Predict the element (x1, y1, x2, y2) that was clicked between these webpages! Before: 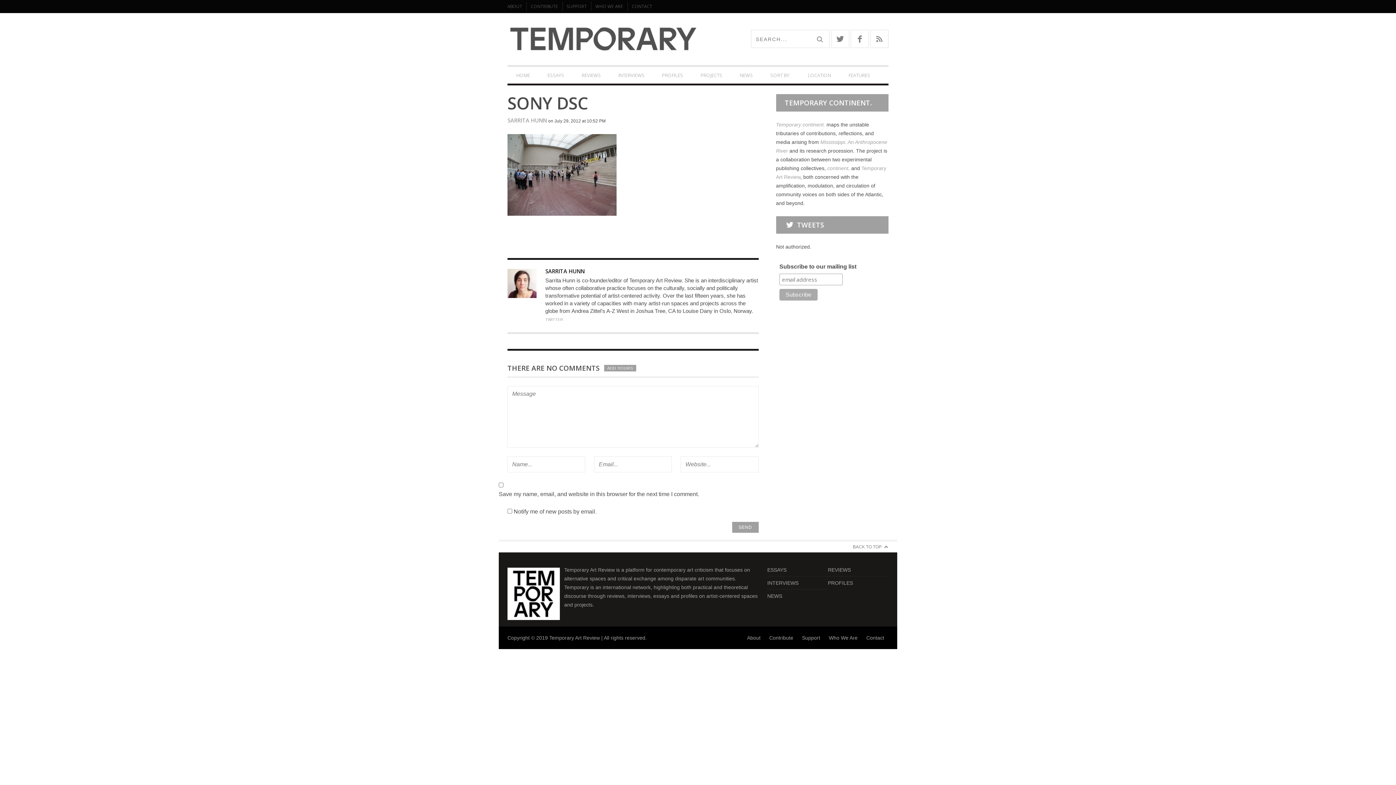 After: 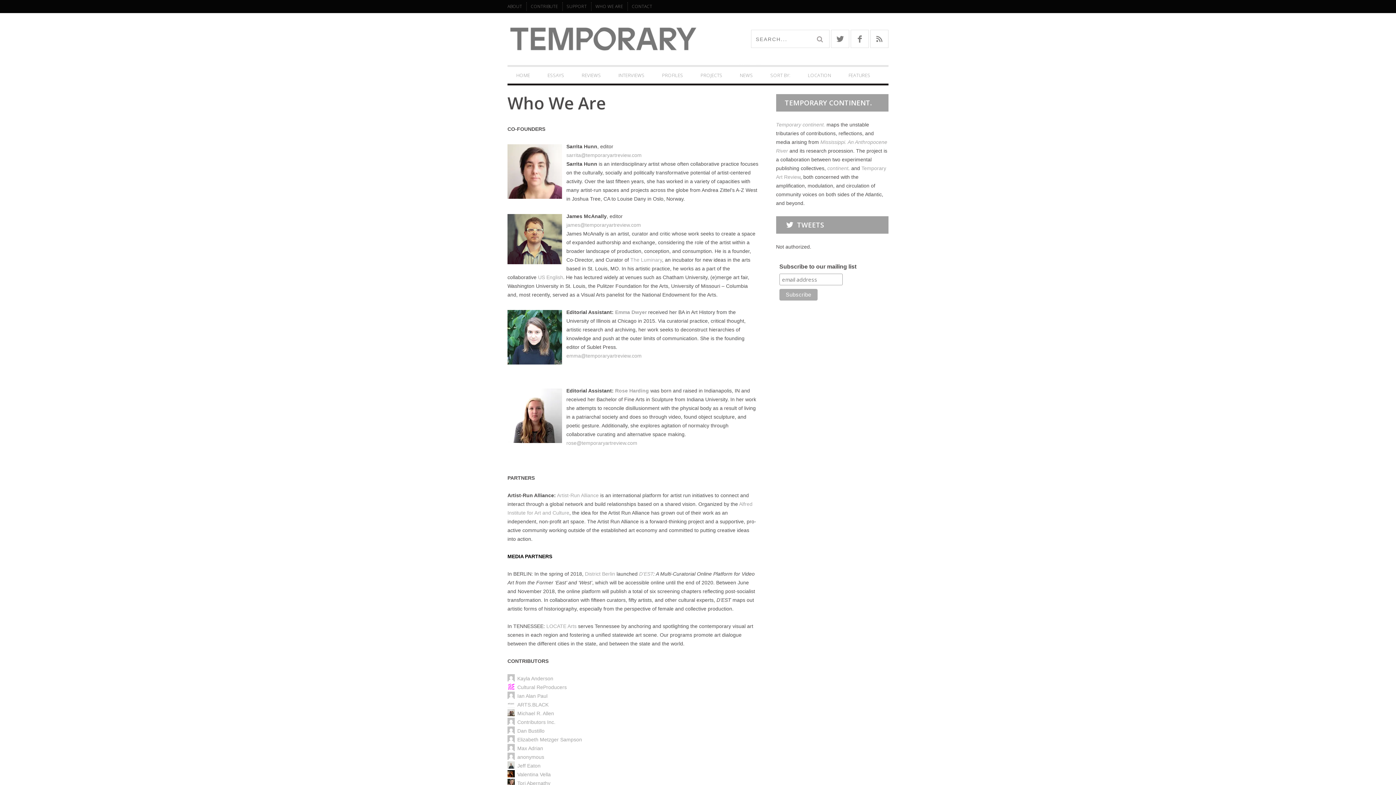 Action: bbox: (591, 0, 627, 13) label: WHO WE ARE